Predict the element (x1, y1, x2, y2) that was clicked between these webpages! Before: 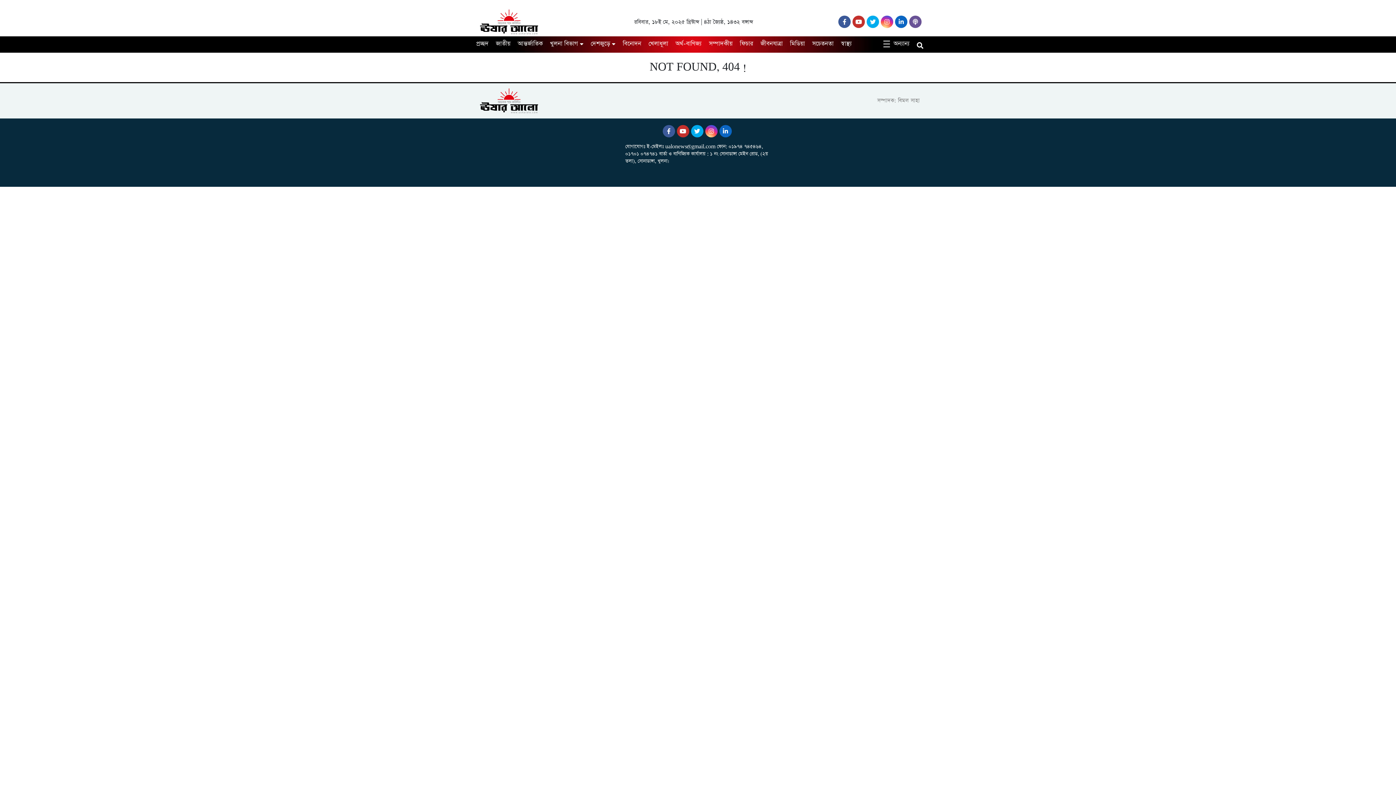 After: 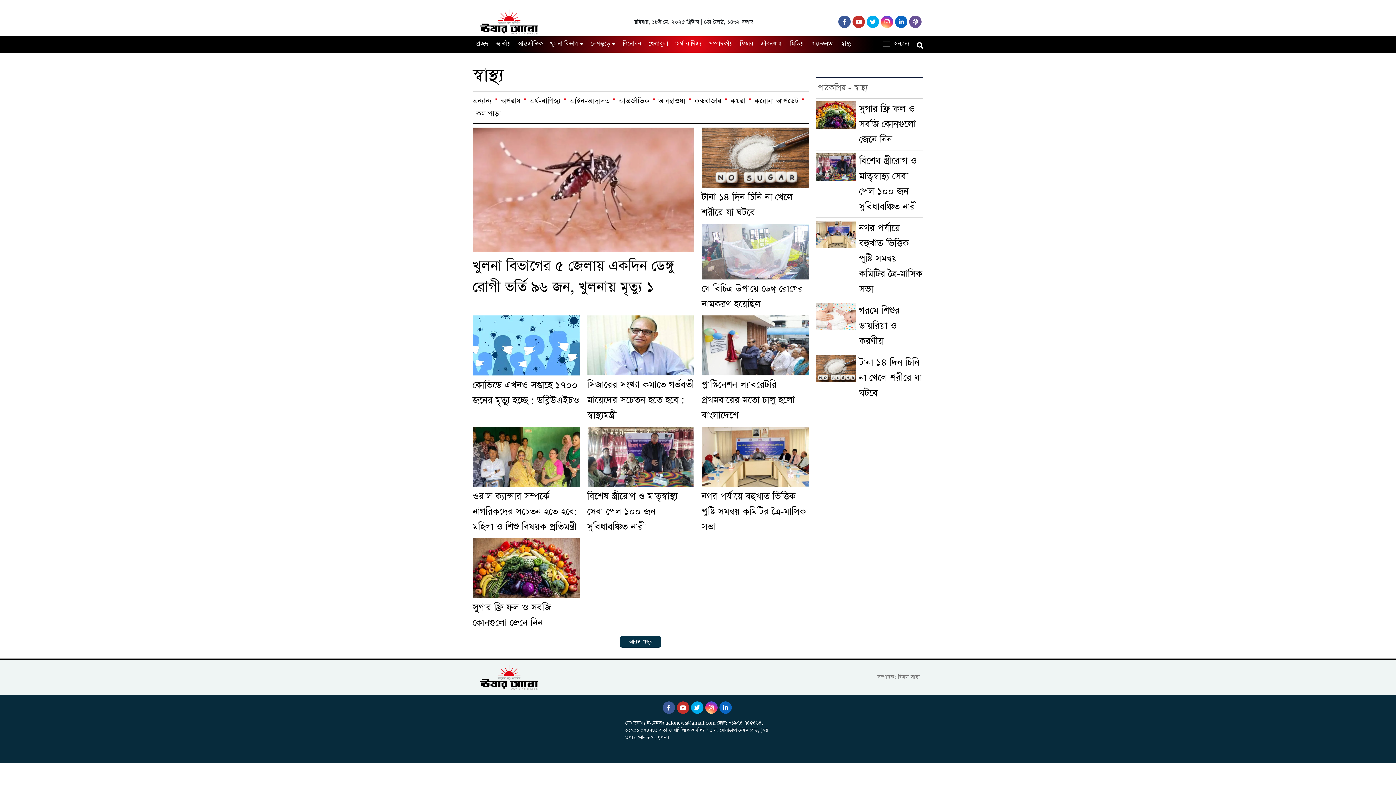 Action: bbox: (837, 38, 852, 49) label: স্বাস্থ্য